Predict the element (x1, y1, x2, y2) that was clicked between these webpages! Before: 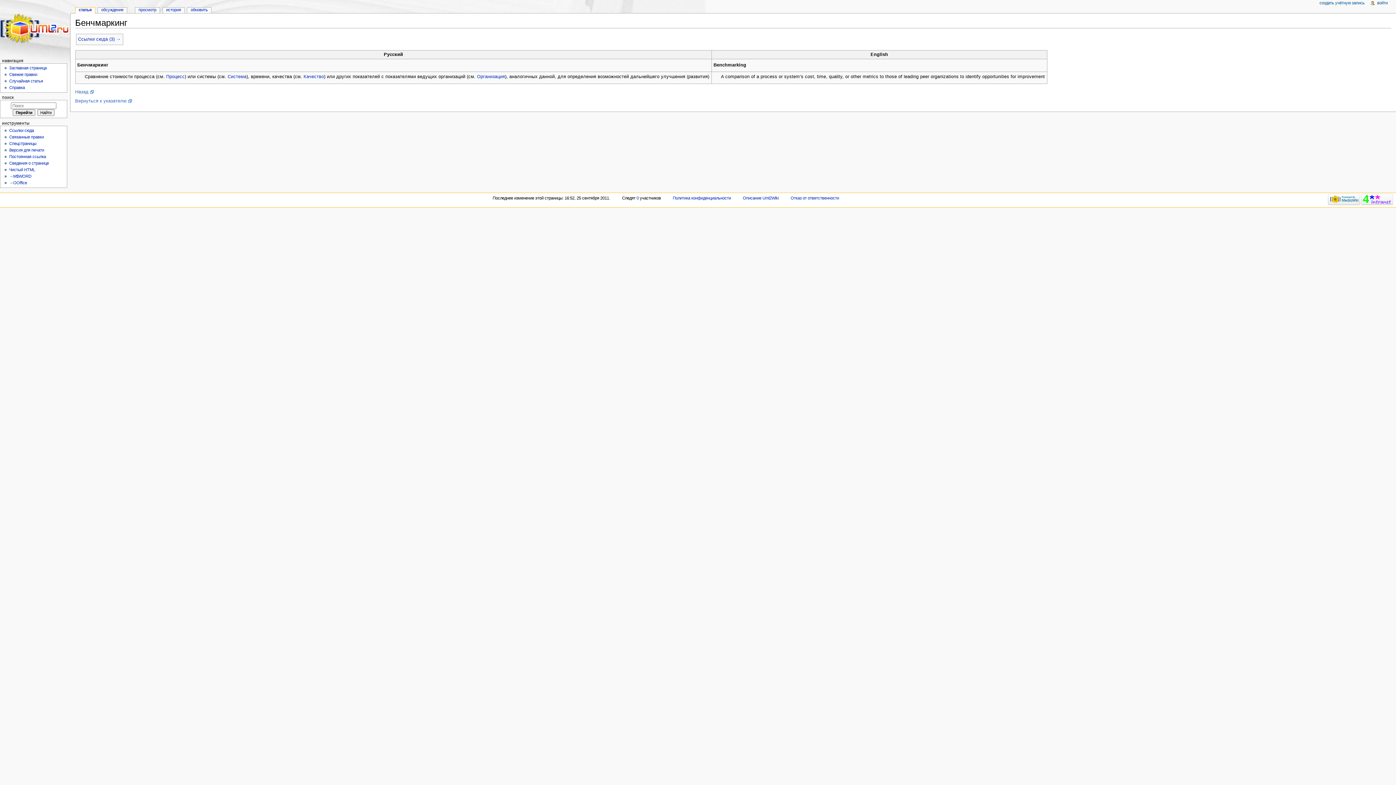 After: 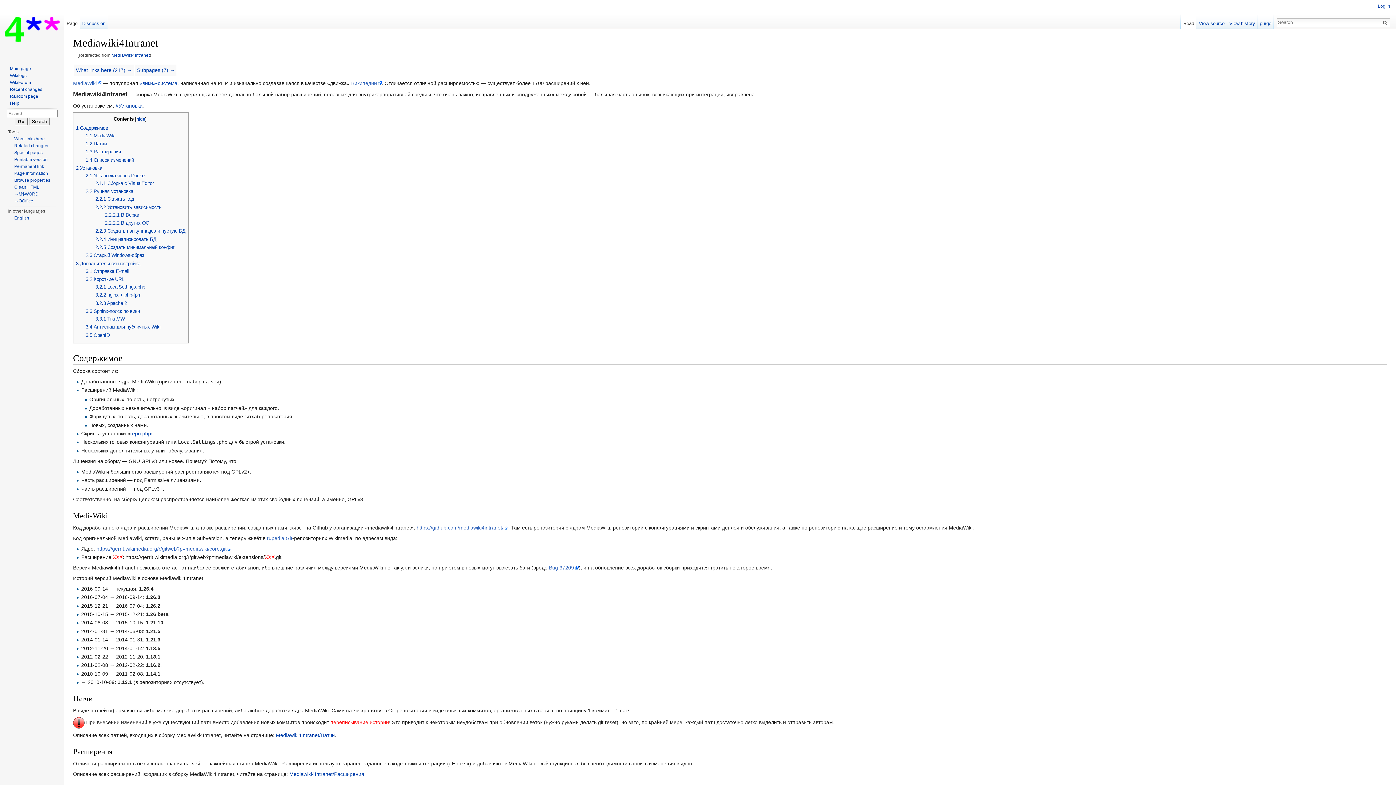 Action: bbox: (1361, 197, 1393, 201)